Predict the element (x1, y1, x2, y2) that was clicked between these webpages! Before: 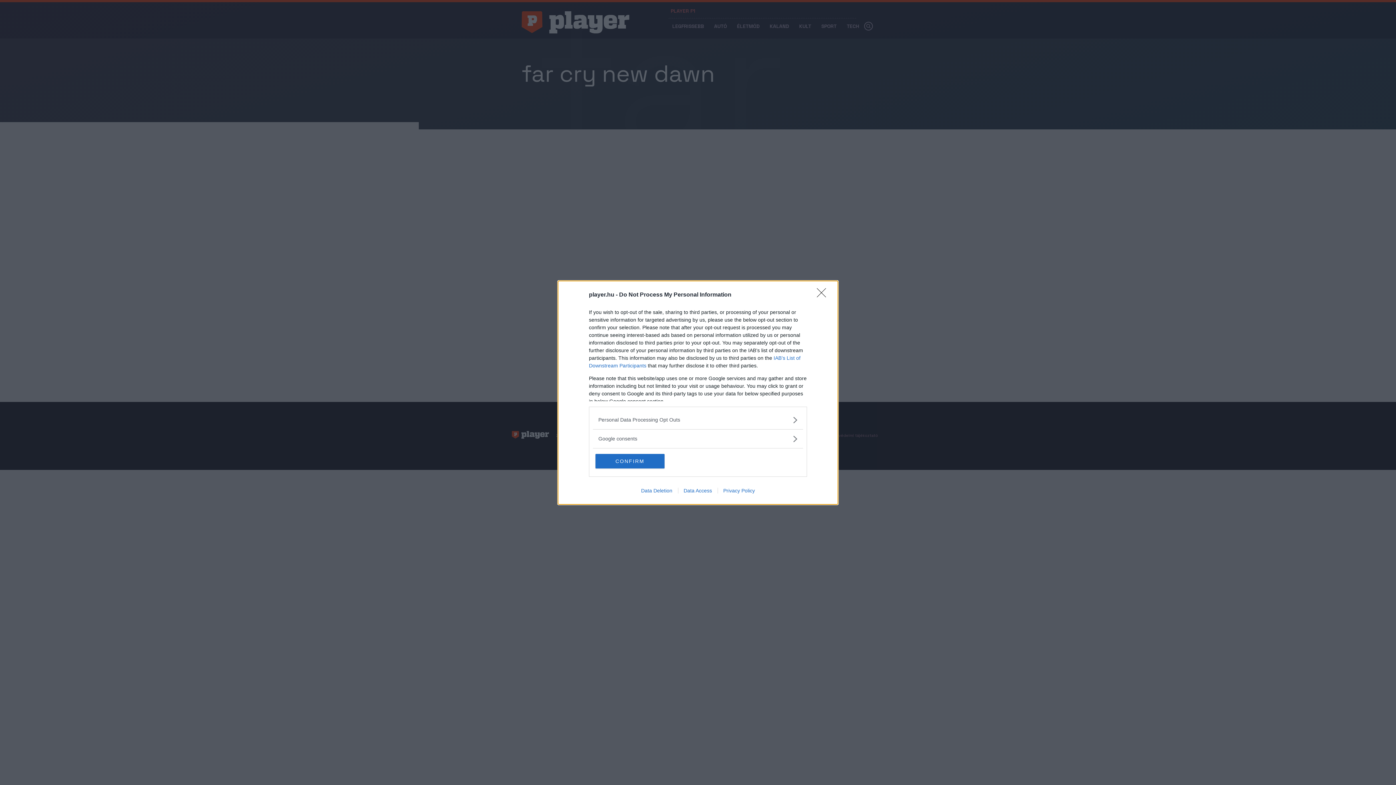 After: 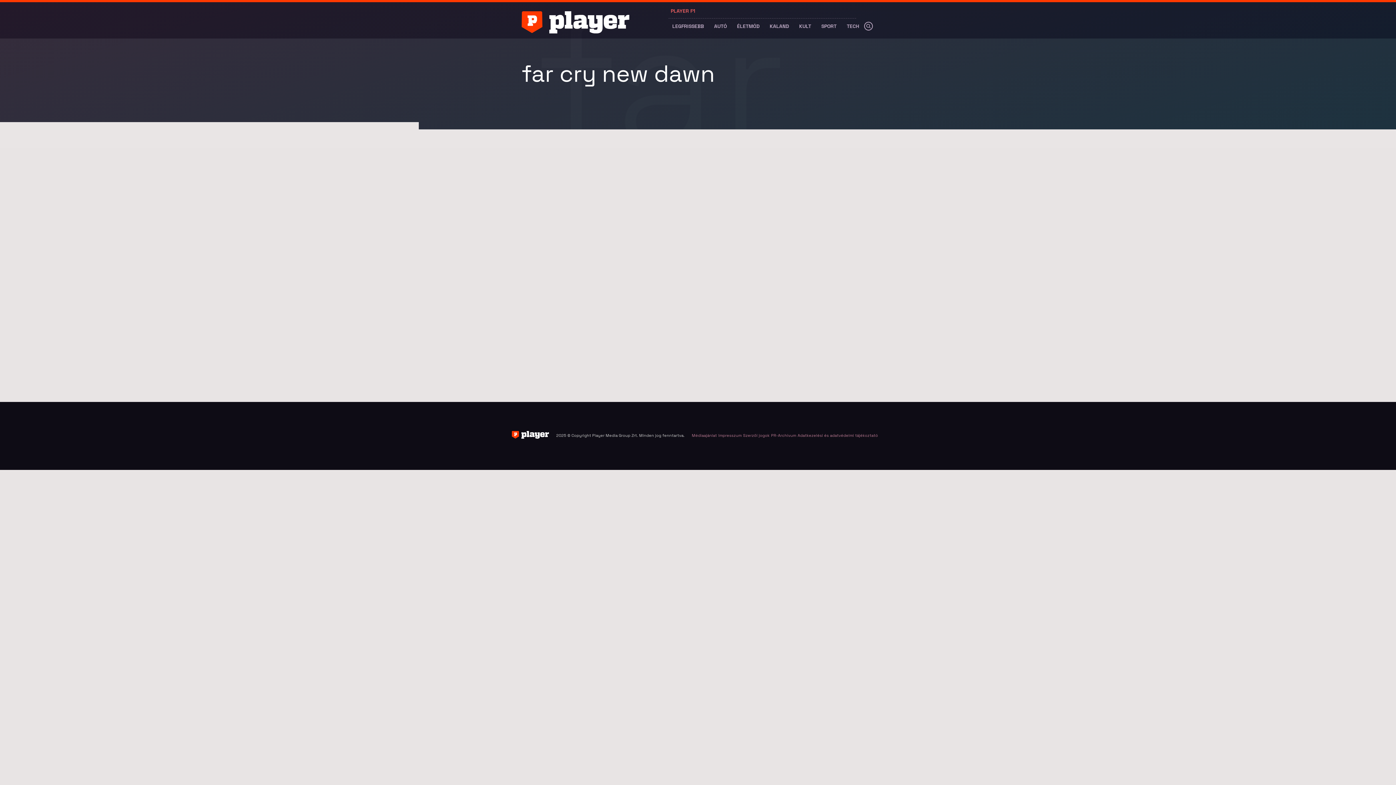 Action: label: Close bbox: (817, 288, 830, 302)